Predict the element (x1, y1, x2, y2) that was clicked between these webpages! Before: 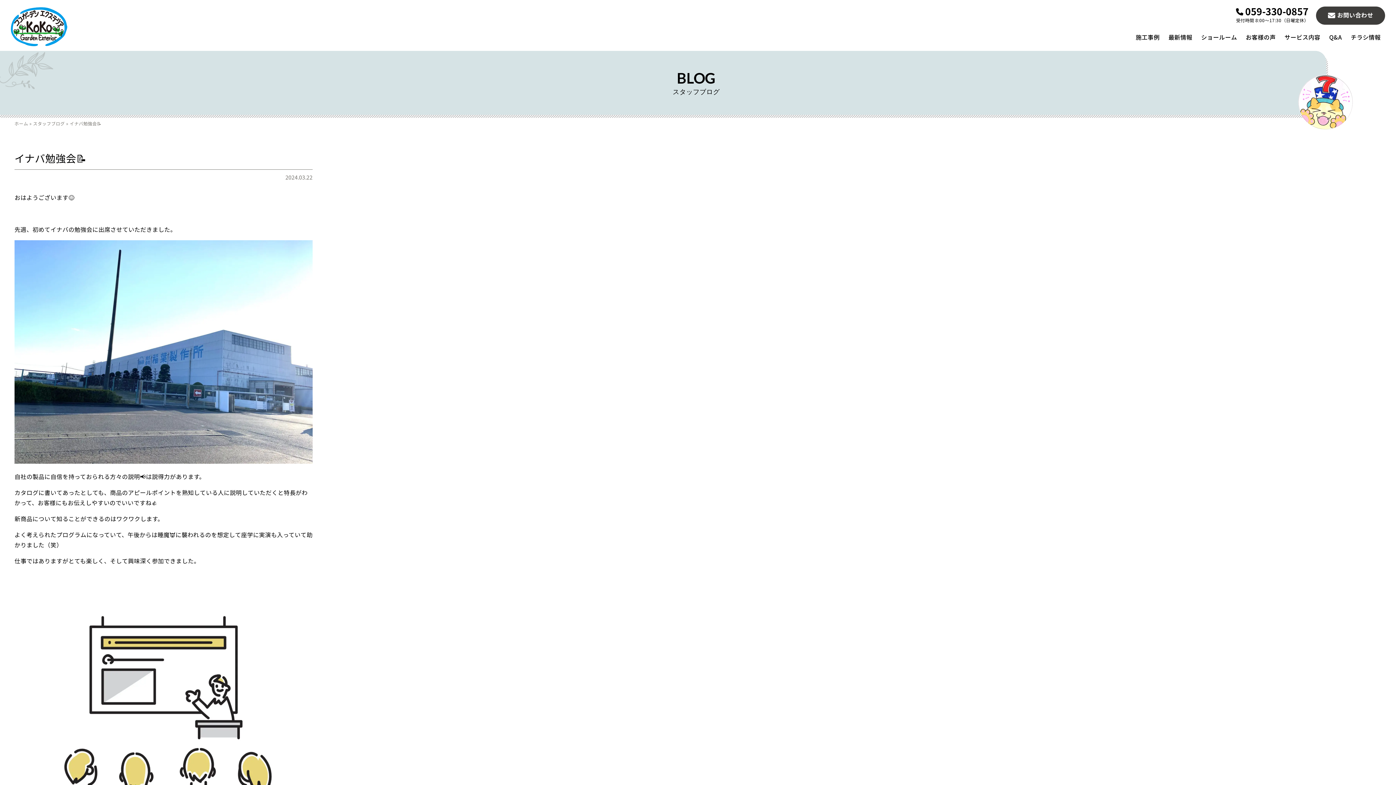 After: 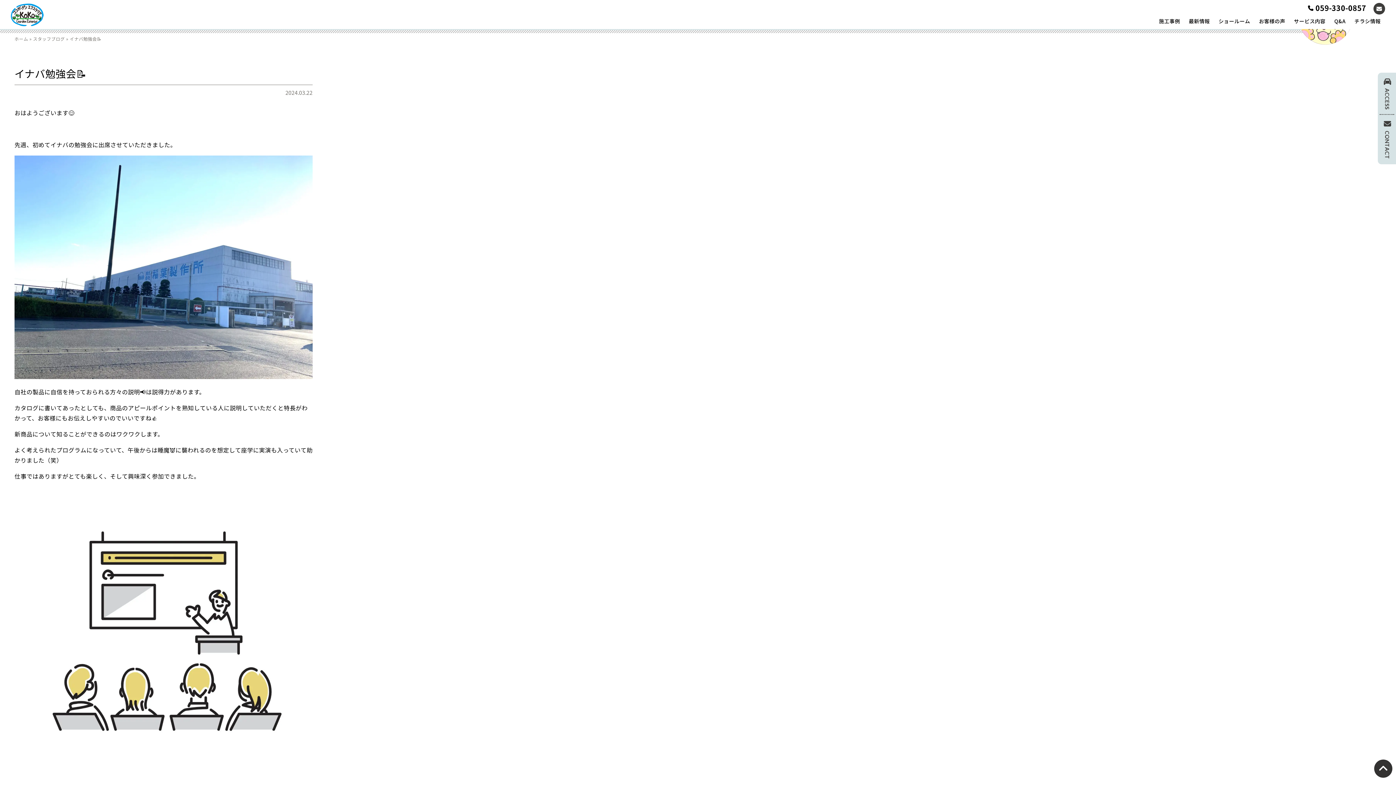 Action: bbox: (14, 572, 312, 870)